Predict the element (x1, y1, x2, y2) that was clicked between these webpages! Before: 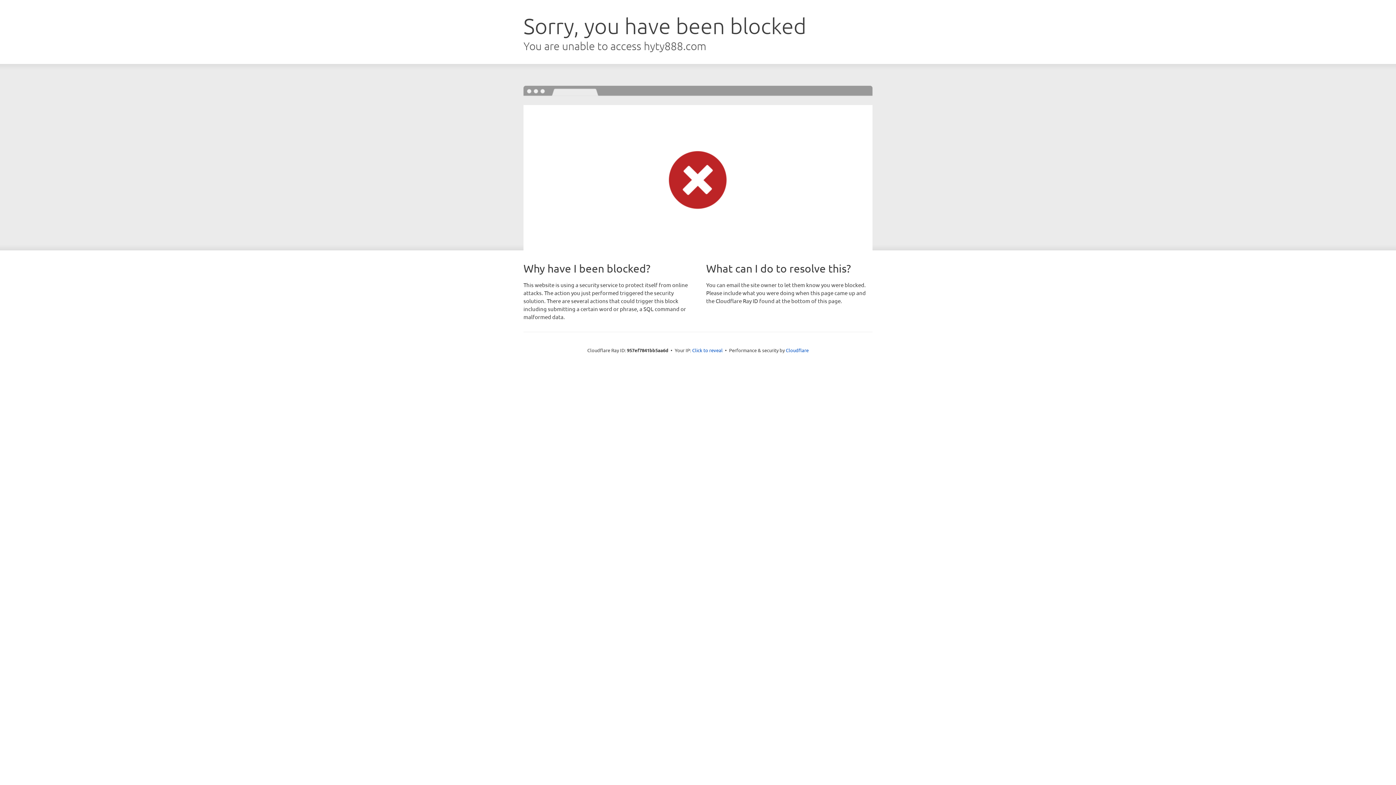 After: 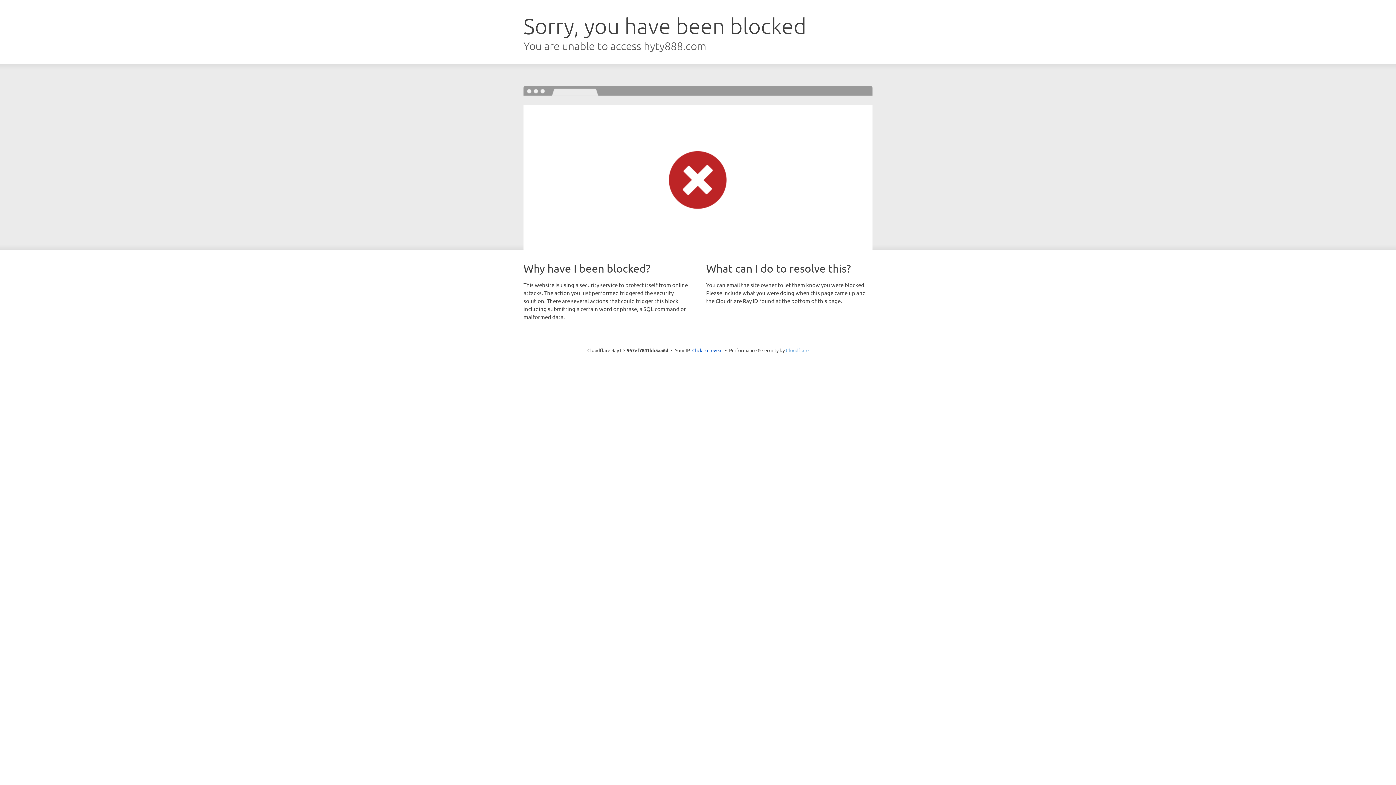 Action: bbox: (786, 347, 808, 353) label: Cloudflare